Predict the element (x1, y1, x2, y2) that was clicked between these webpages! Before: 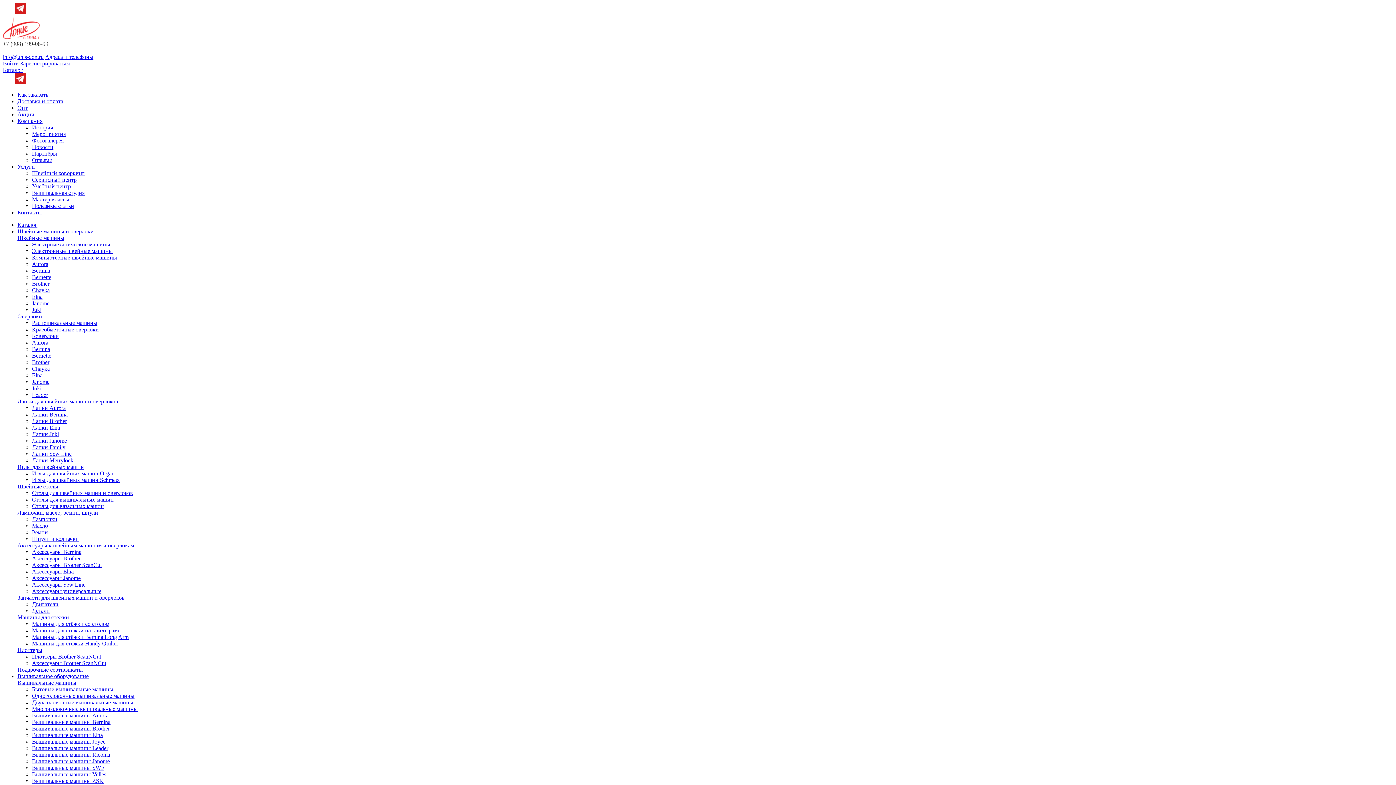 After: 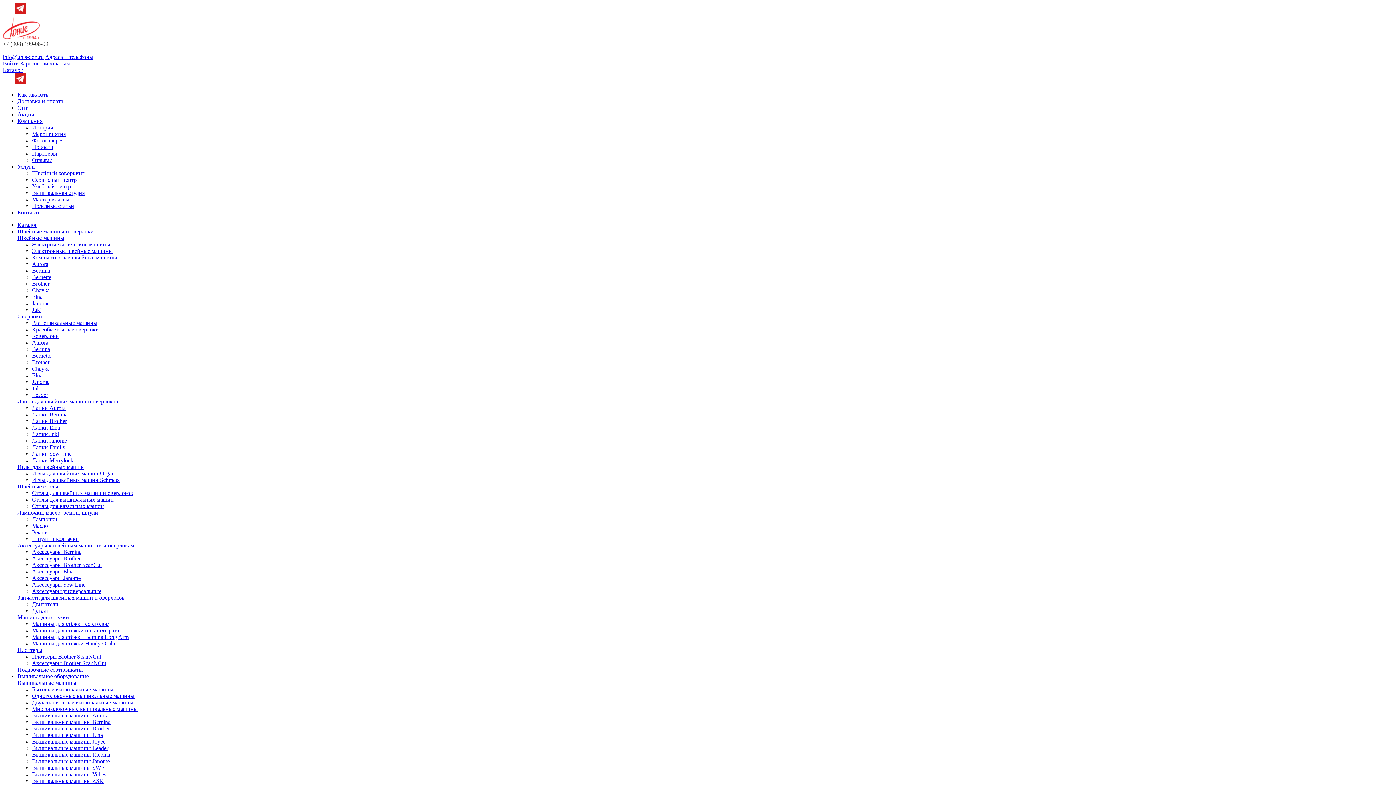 Action: label: Акции bbox: (17, 111, 34, 117)